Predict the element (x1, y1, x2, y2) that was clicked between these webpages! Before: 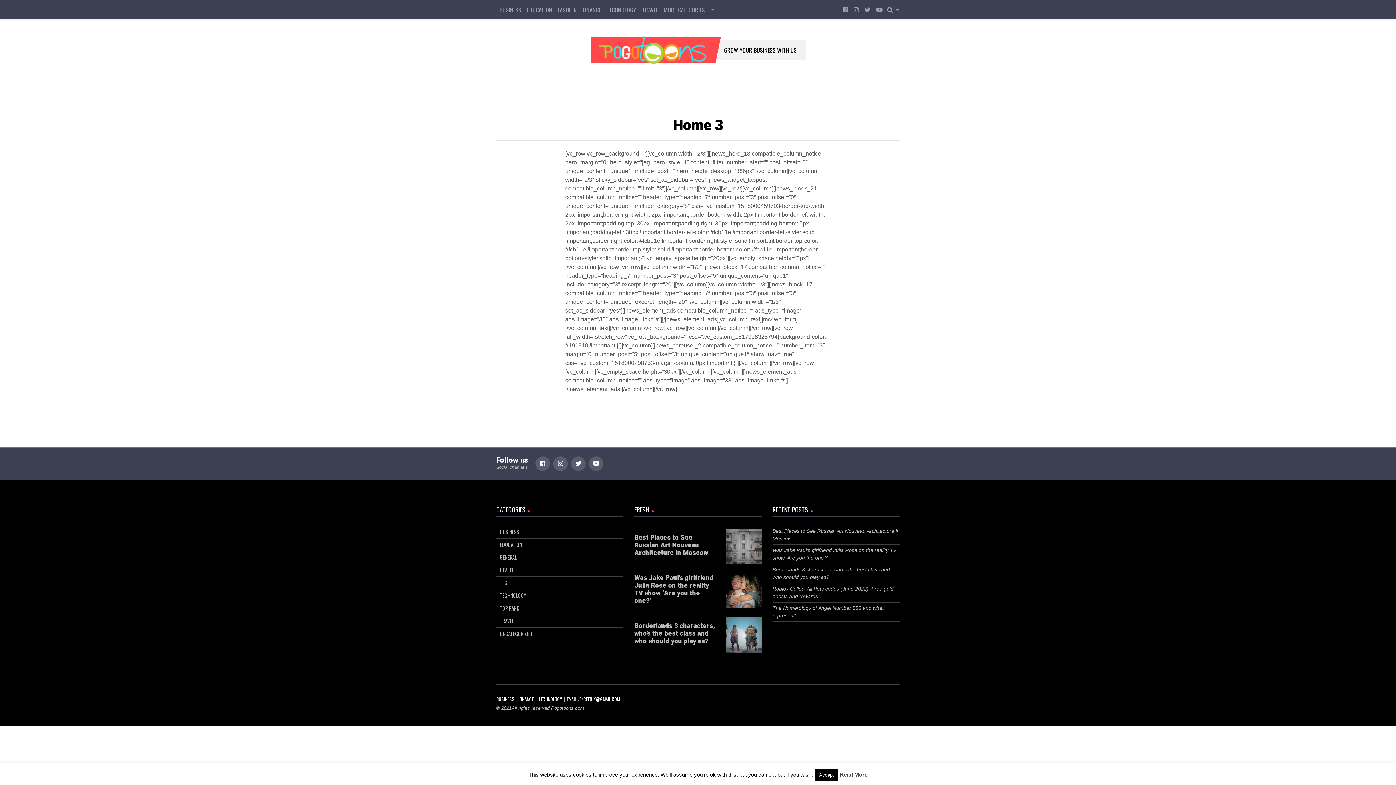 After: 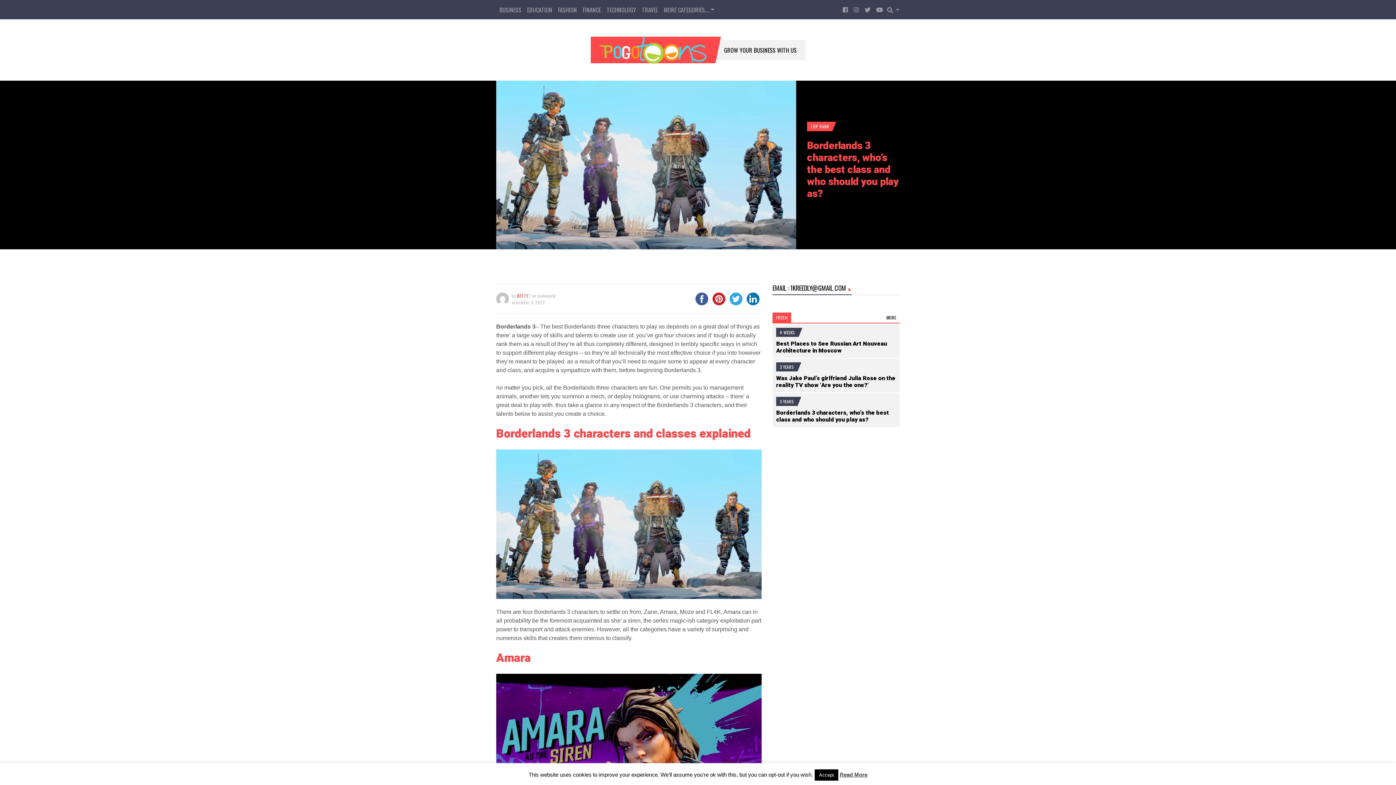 Action: label: Borderlands 3 characters, who’s the best class and who should you play as? bbox: (634, 614, 761, 658)